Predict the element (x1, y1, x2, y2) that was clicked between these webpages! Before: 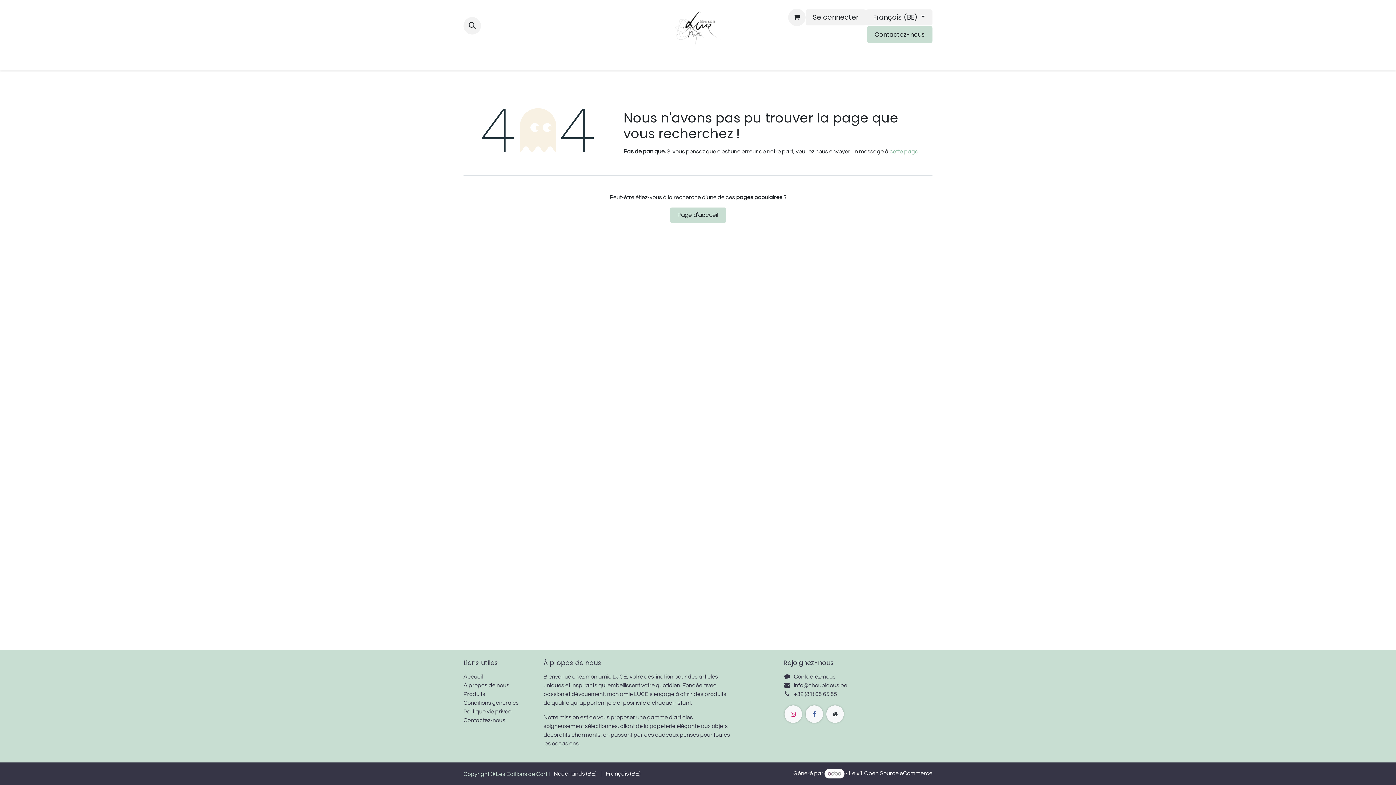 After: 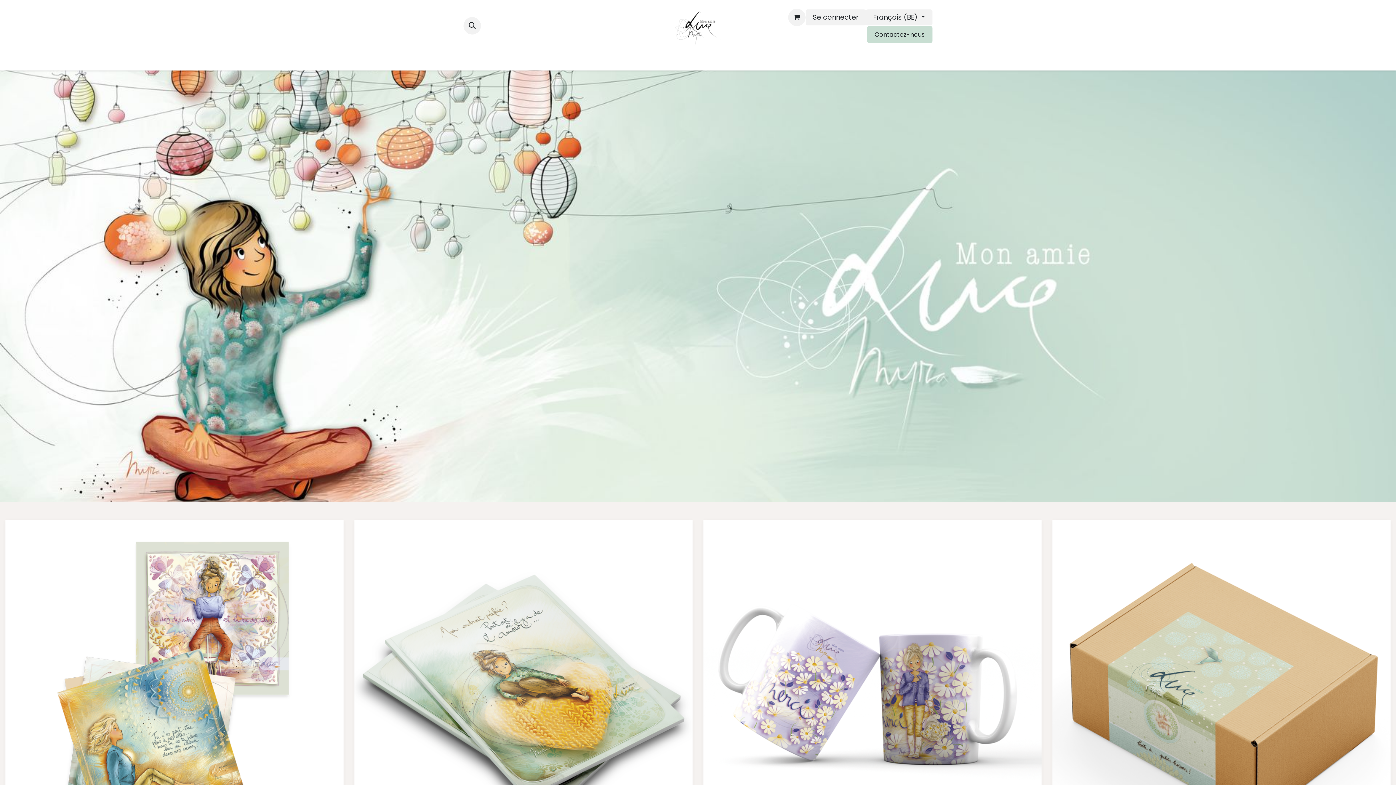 Action: bbox: (826, 705, 843, 723)